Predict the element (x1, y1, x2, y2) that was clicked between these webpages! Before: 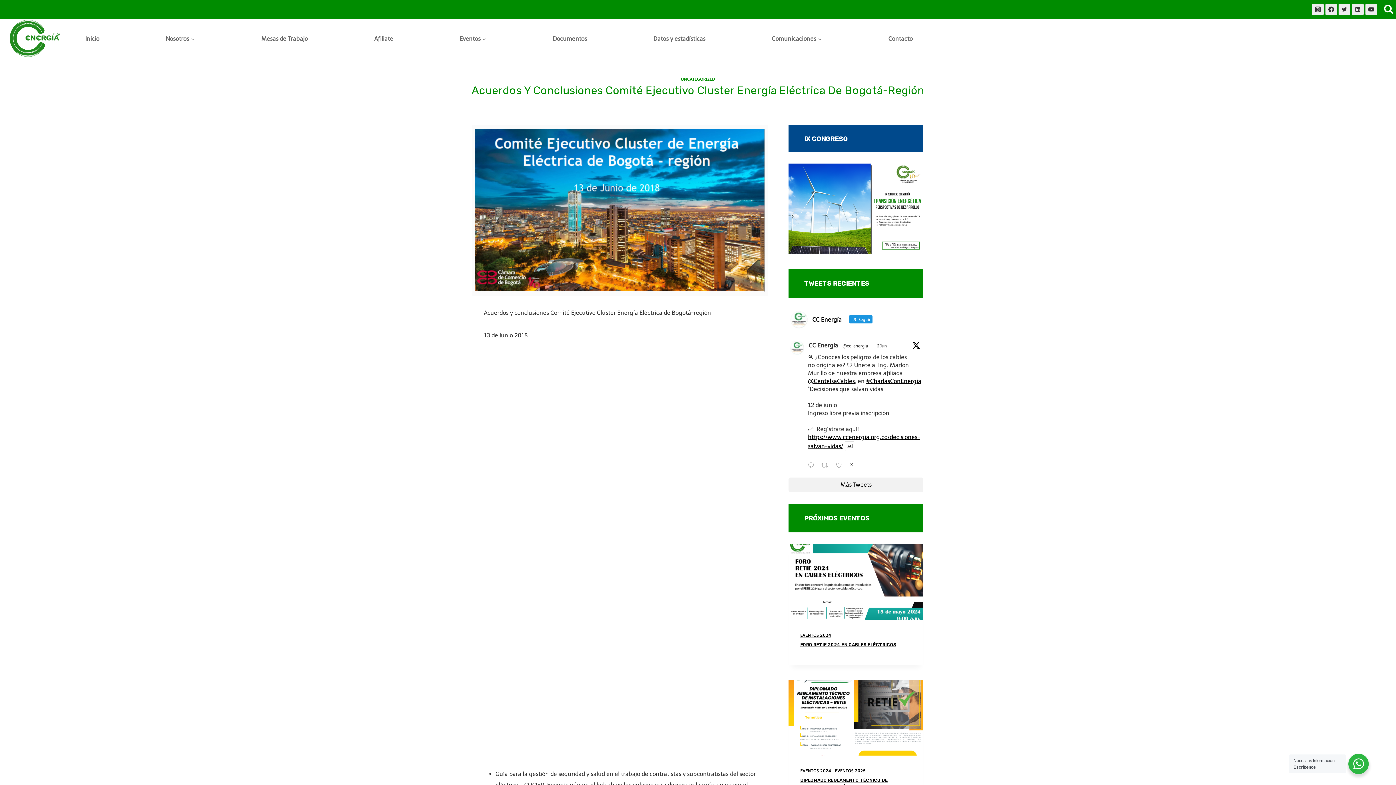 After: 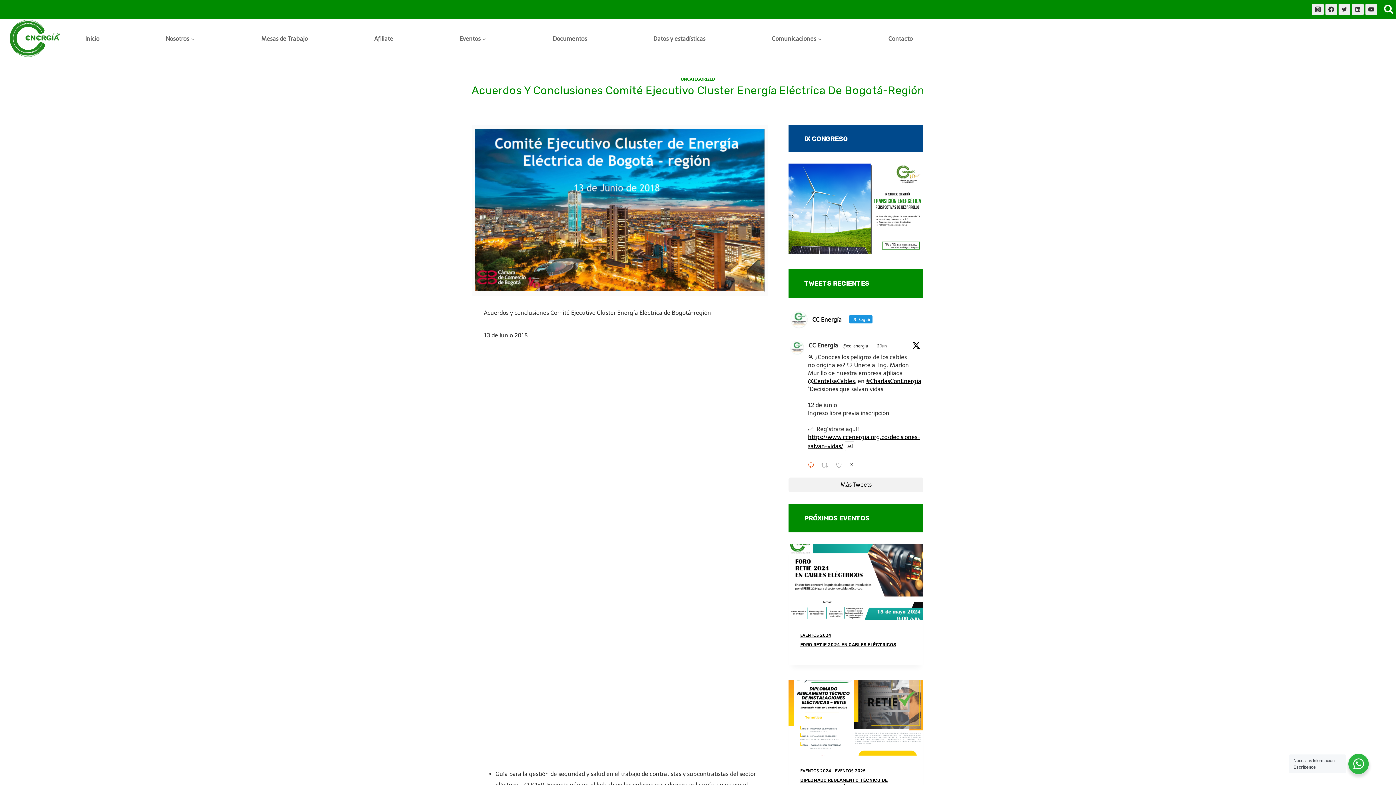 Action: label:  Responder en Twitter 1931041904981942744 bbox: (806, 460, 819, 472)